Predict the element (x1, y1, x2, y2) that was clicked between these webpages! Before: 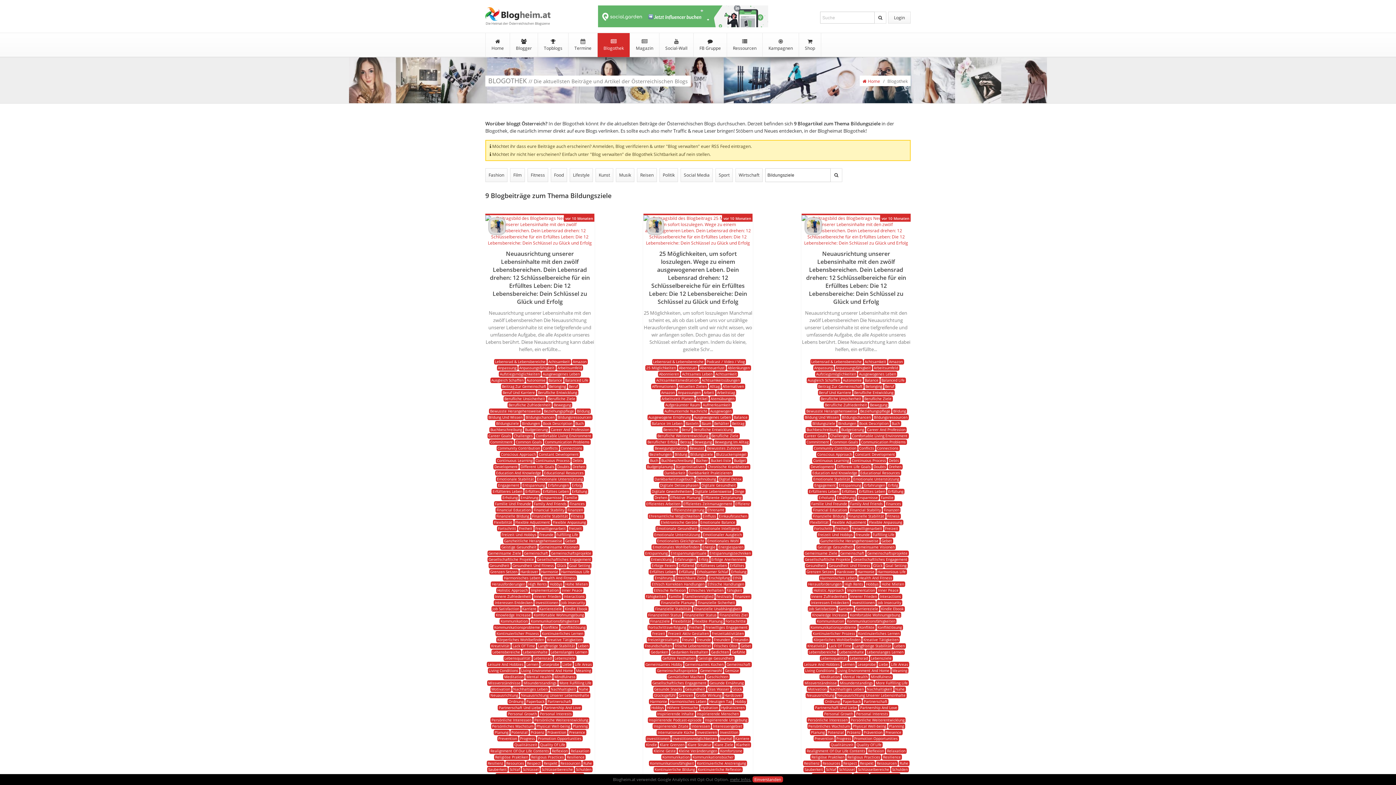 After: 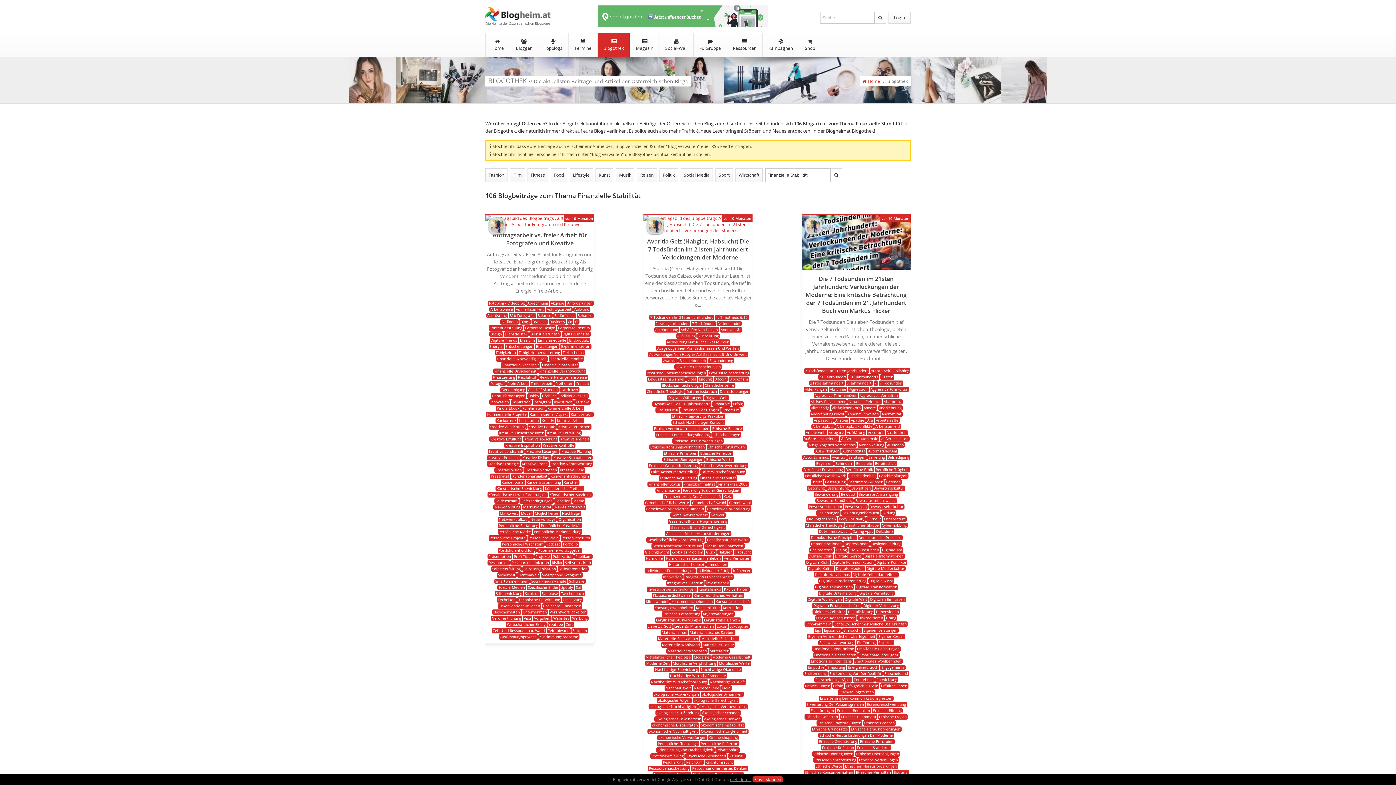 Action: label: Finanzielle Stabilität bbox: (847, 513, 885, 519)